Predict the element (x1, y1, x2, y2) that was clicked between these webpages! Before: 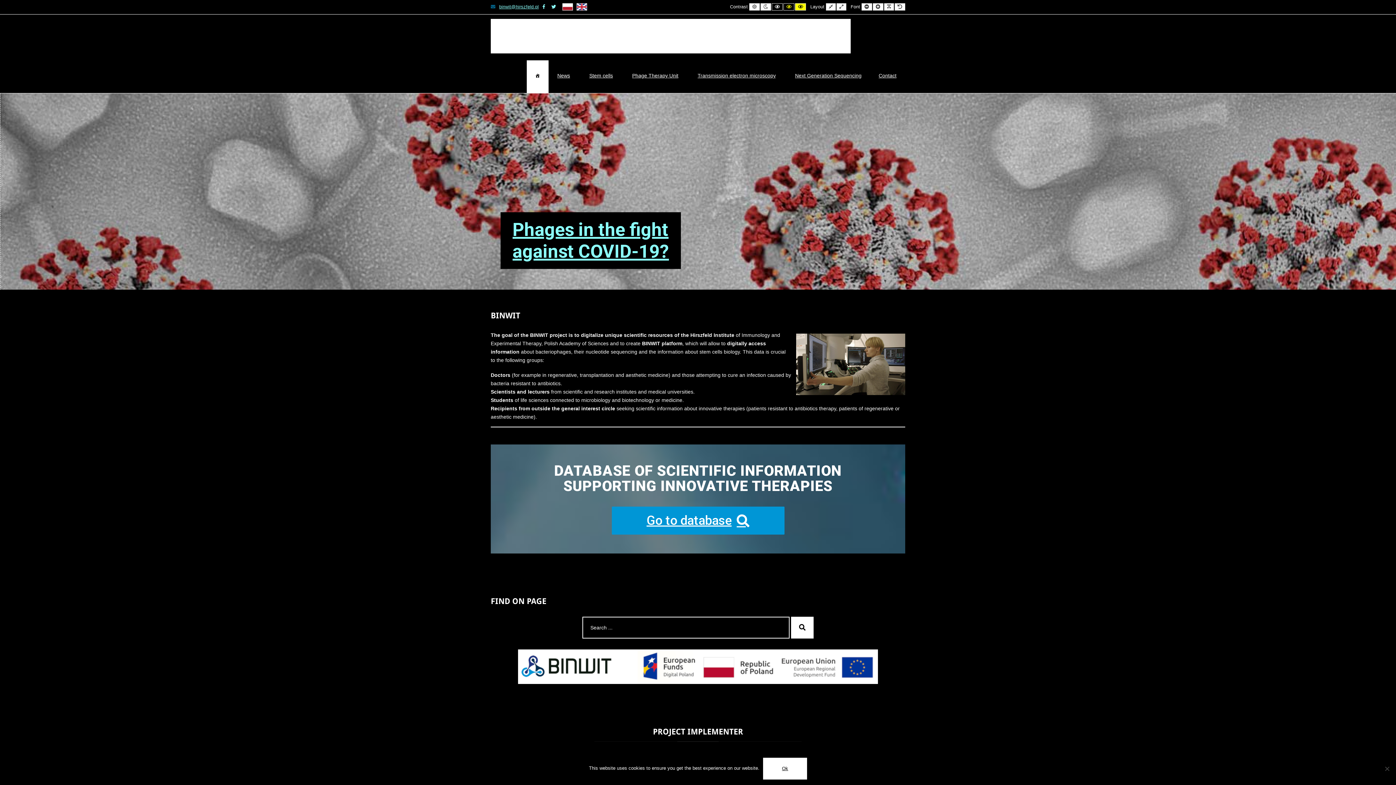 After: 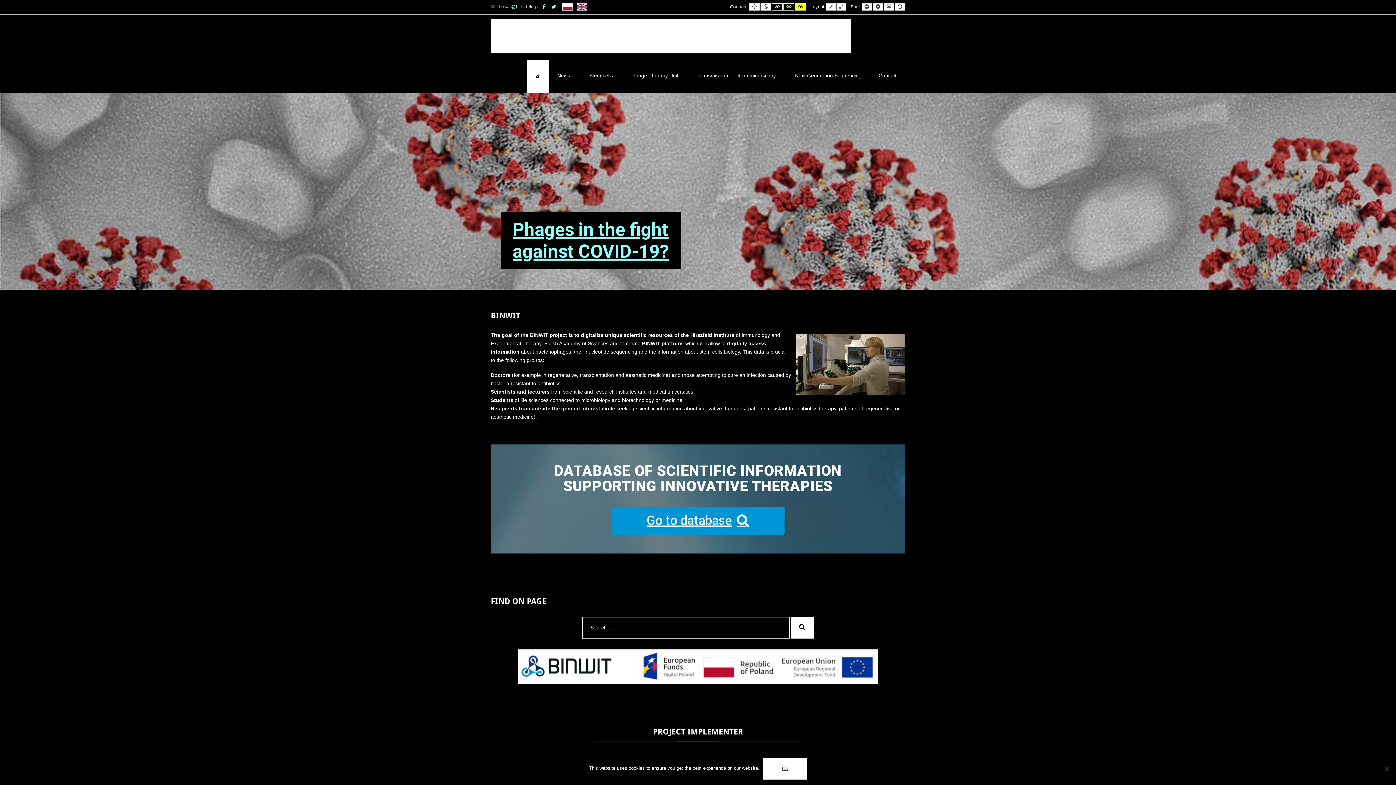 Action: bbox: (526, 60, 548, 93) label: Home page